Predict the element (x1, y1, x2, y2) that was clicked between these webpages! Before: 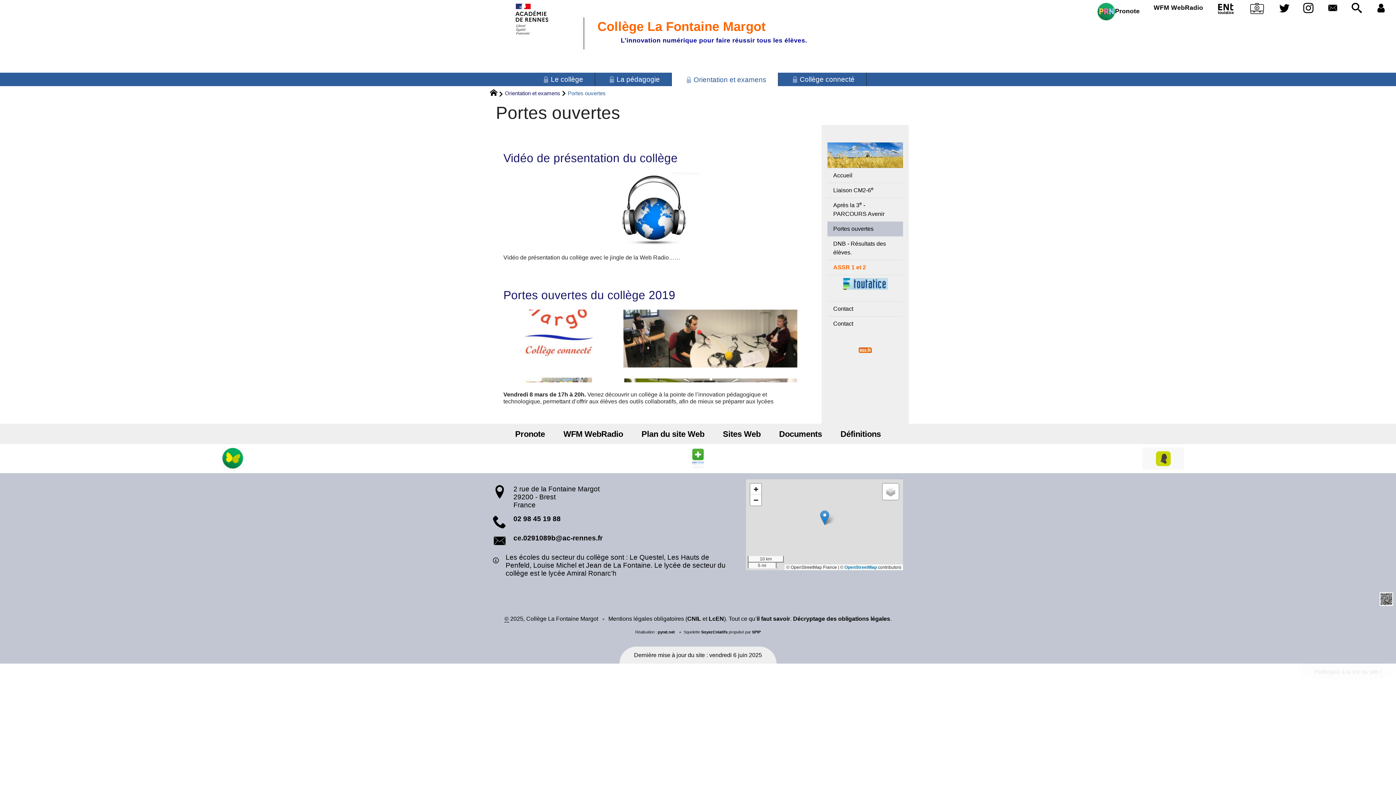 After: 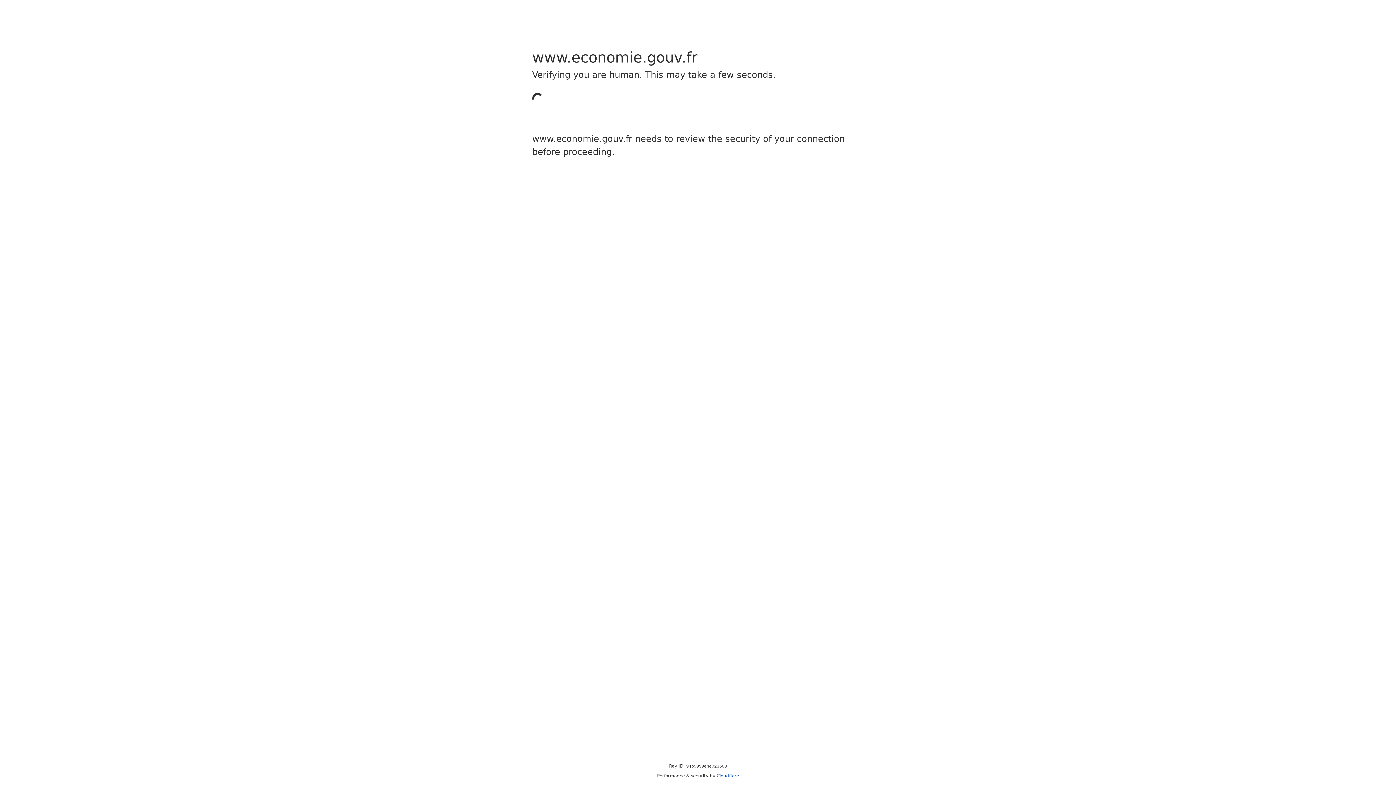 Action: bbox: (756, 616, 790, 622) label: il faut savoir